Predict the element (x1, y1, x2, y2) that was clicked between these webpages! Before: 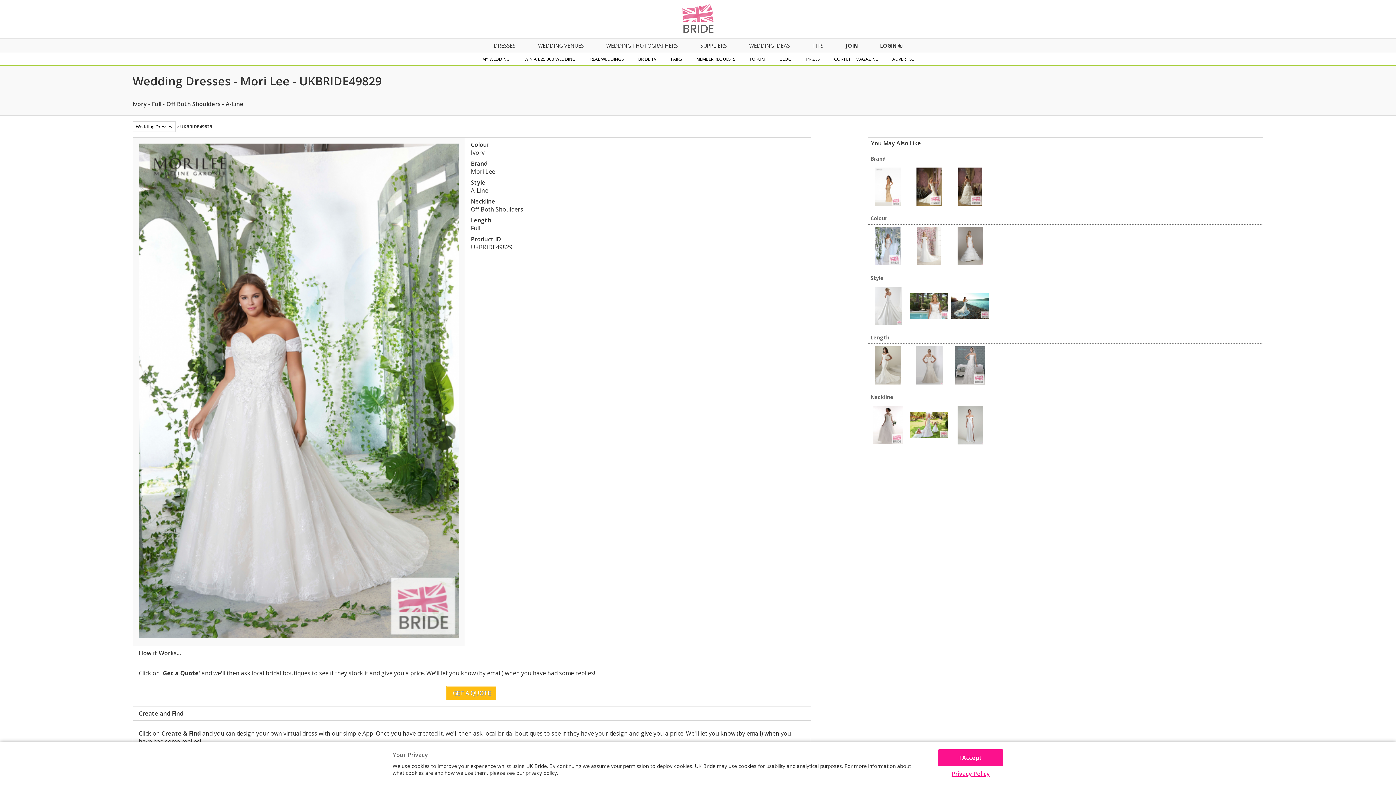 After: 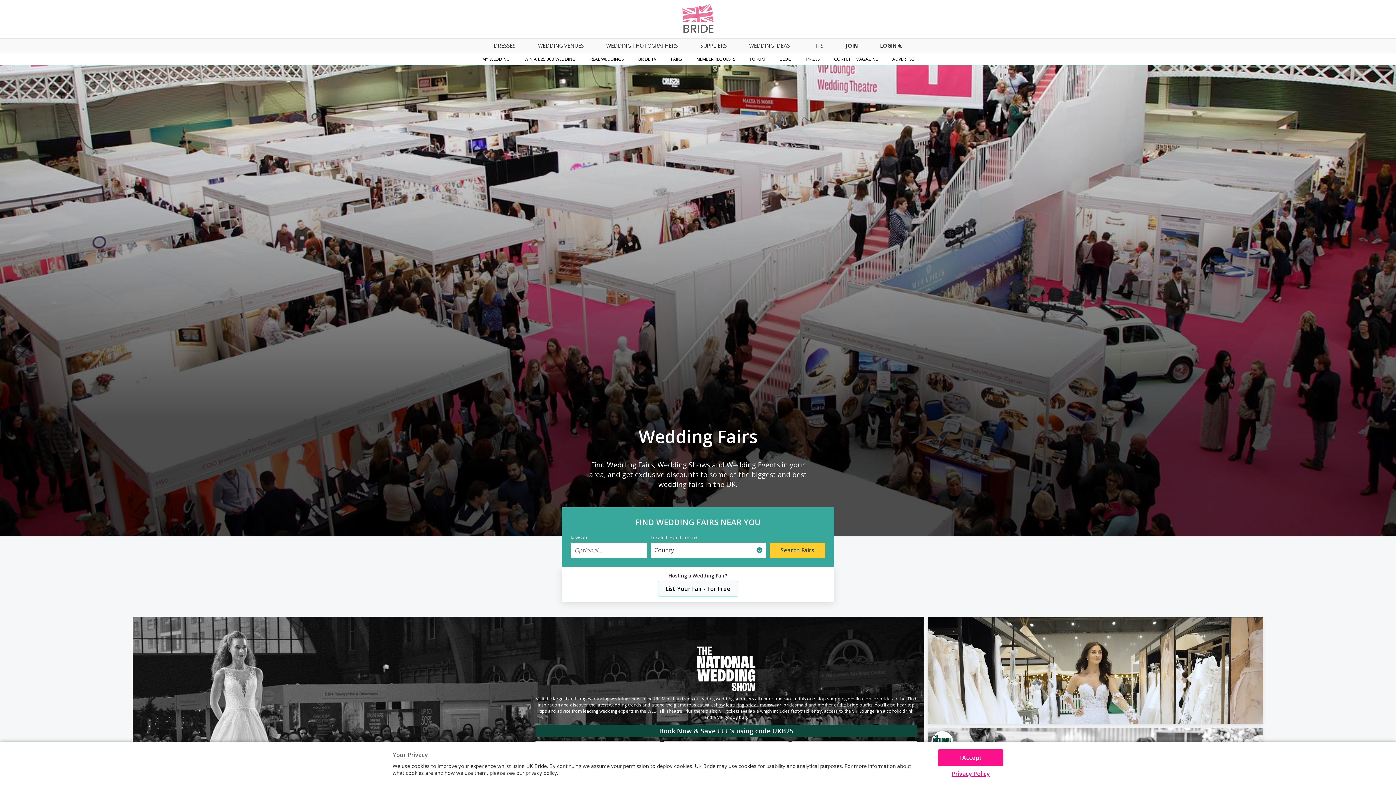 Action: bbox: (663, 53, 689, 65) label: FAIRS